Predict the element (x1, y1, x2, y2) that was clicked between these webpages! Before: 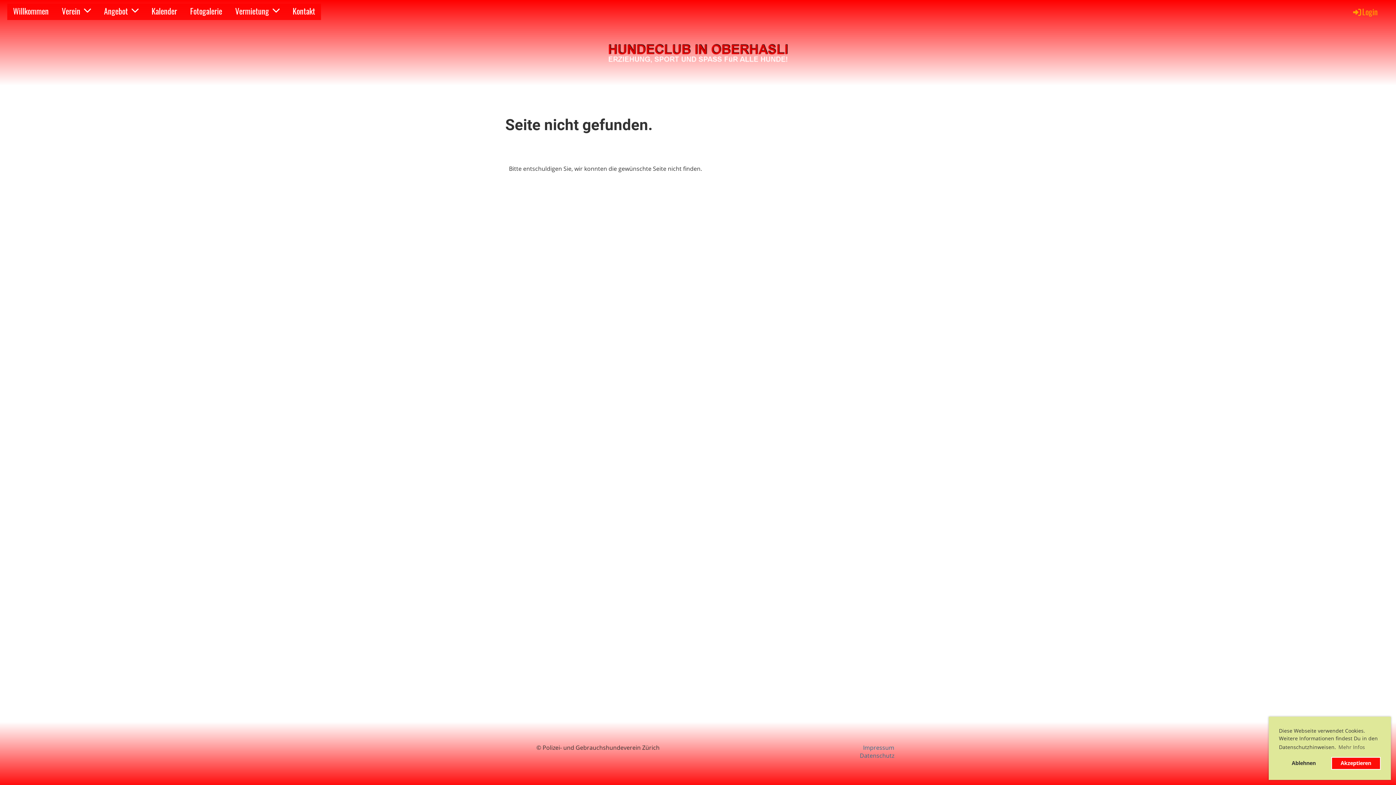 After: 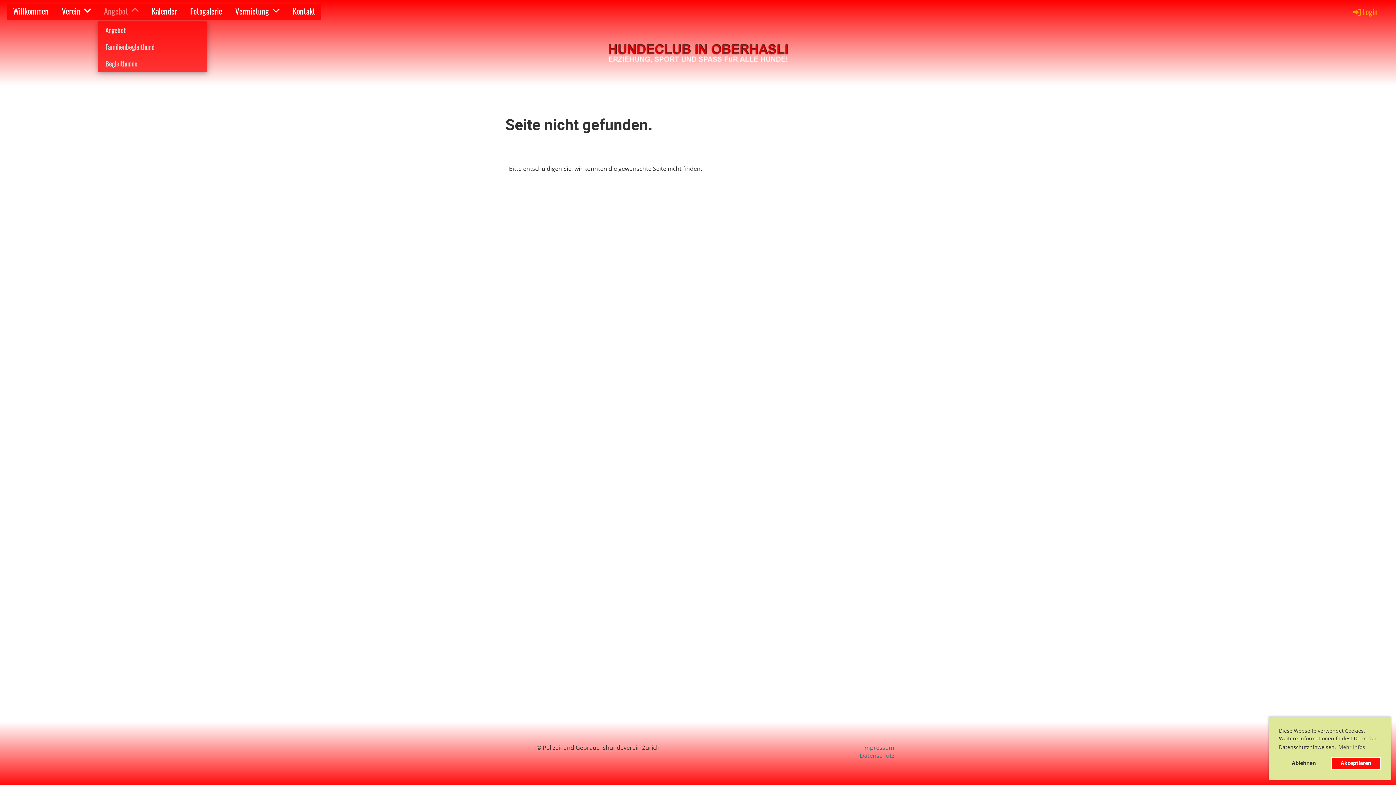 Action: label: Angebot bbox: (98, 3, 144, 18)